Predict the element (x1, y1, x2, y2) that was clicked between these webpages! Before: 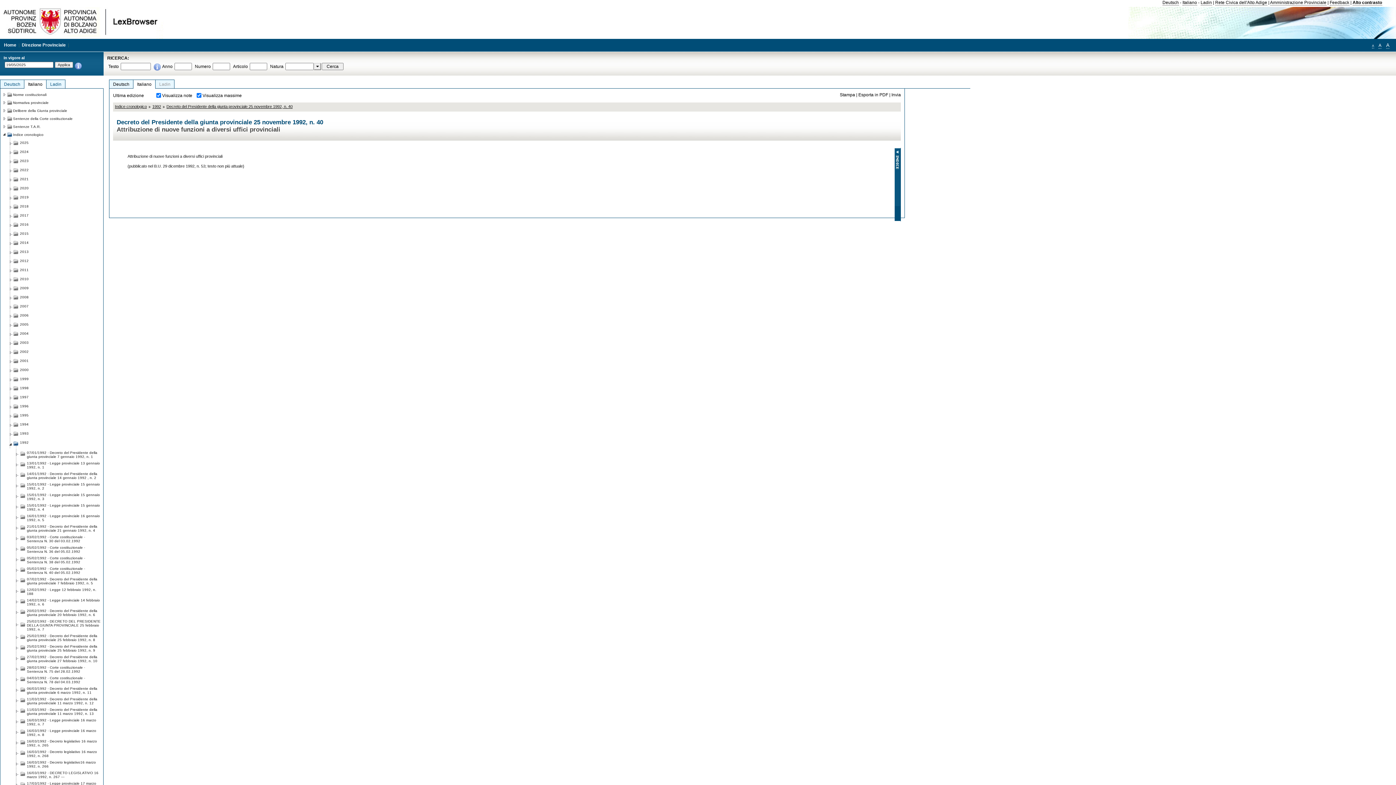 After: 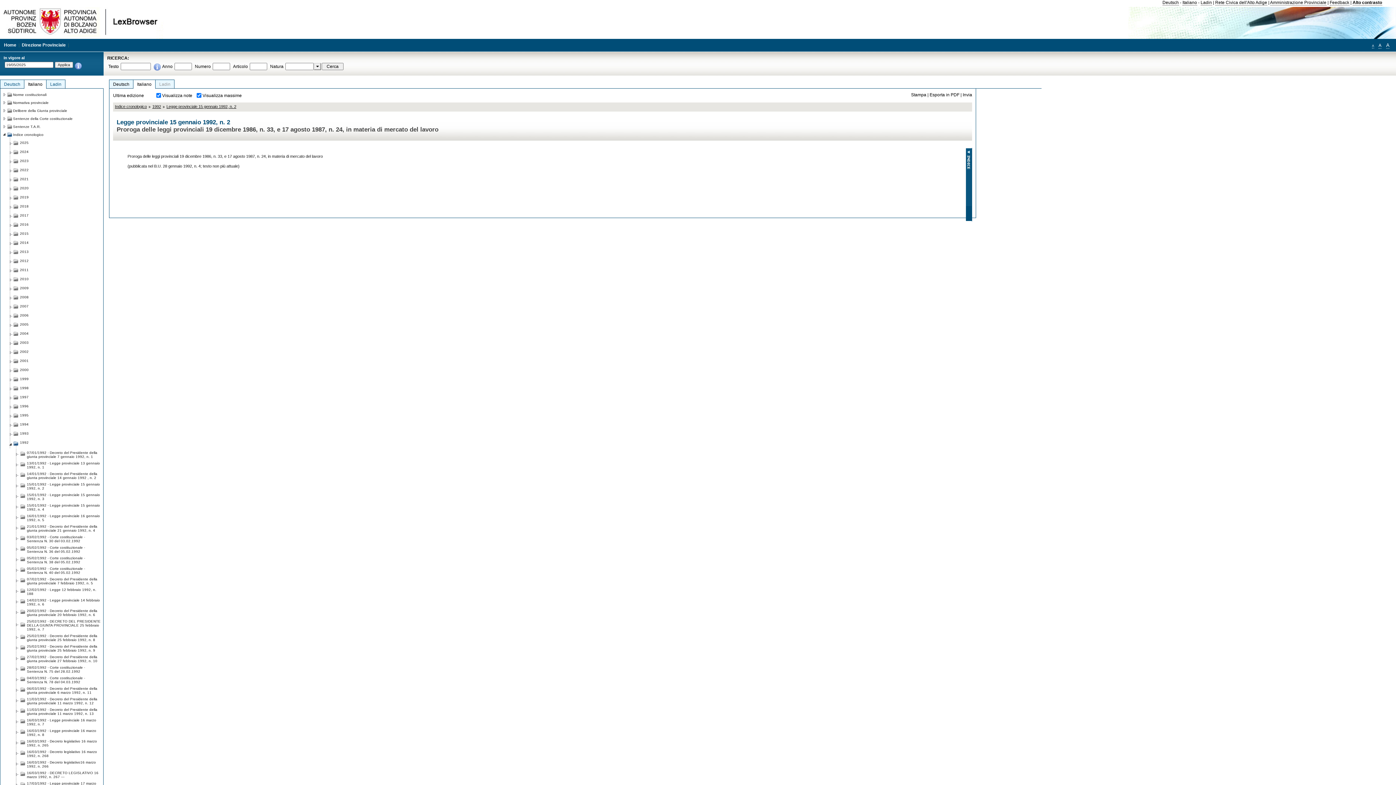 Action: bbox: (26, 480, 101, 490) label: 15/01/1992 - Legge provinciale 15 gennaio 1992, n. 2